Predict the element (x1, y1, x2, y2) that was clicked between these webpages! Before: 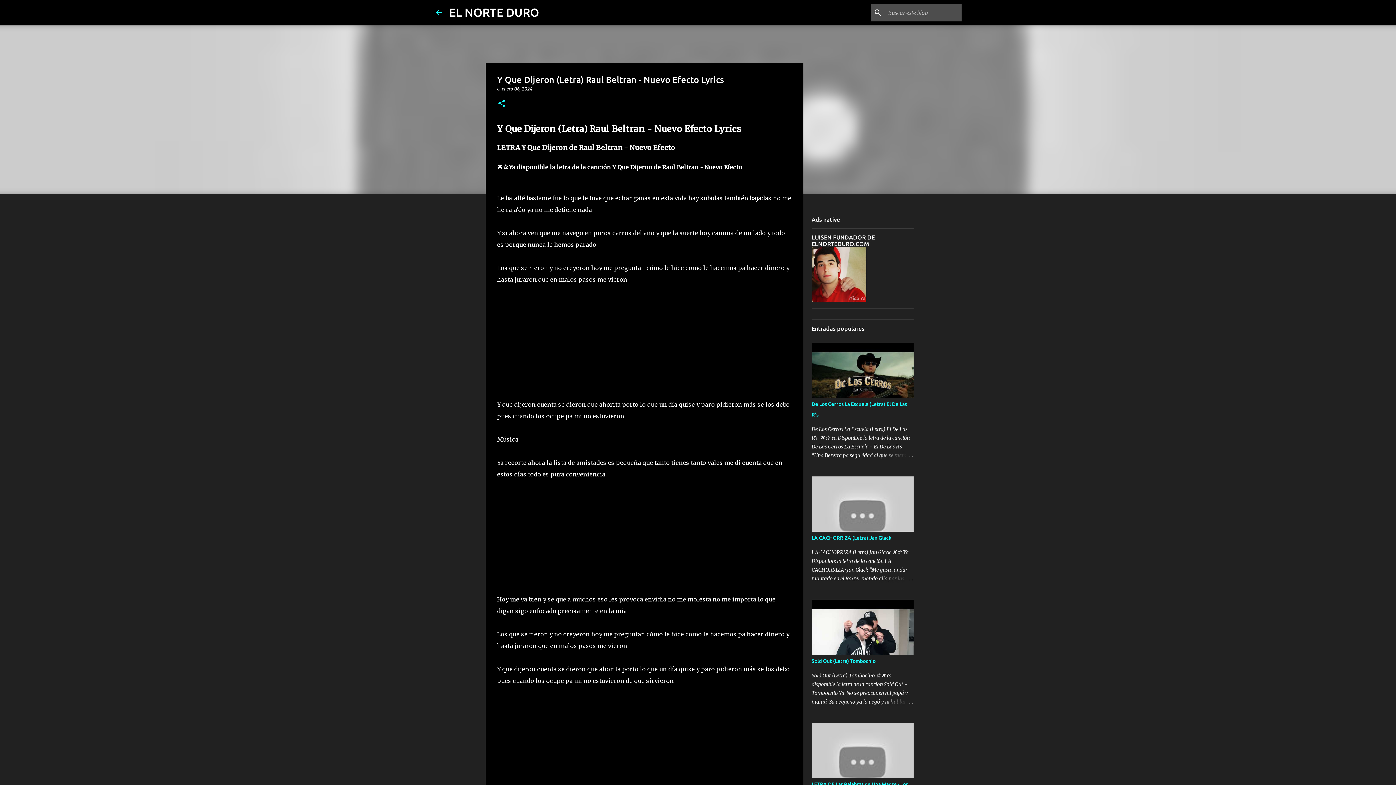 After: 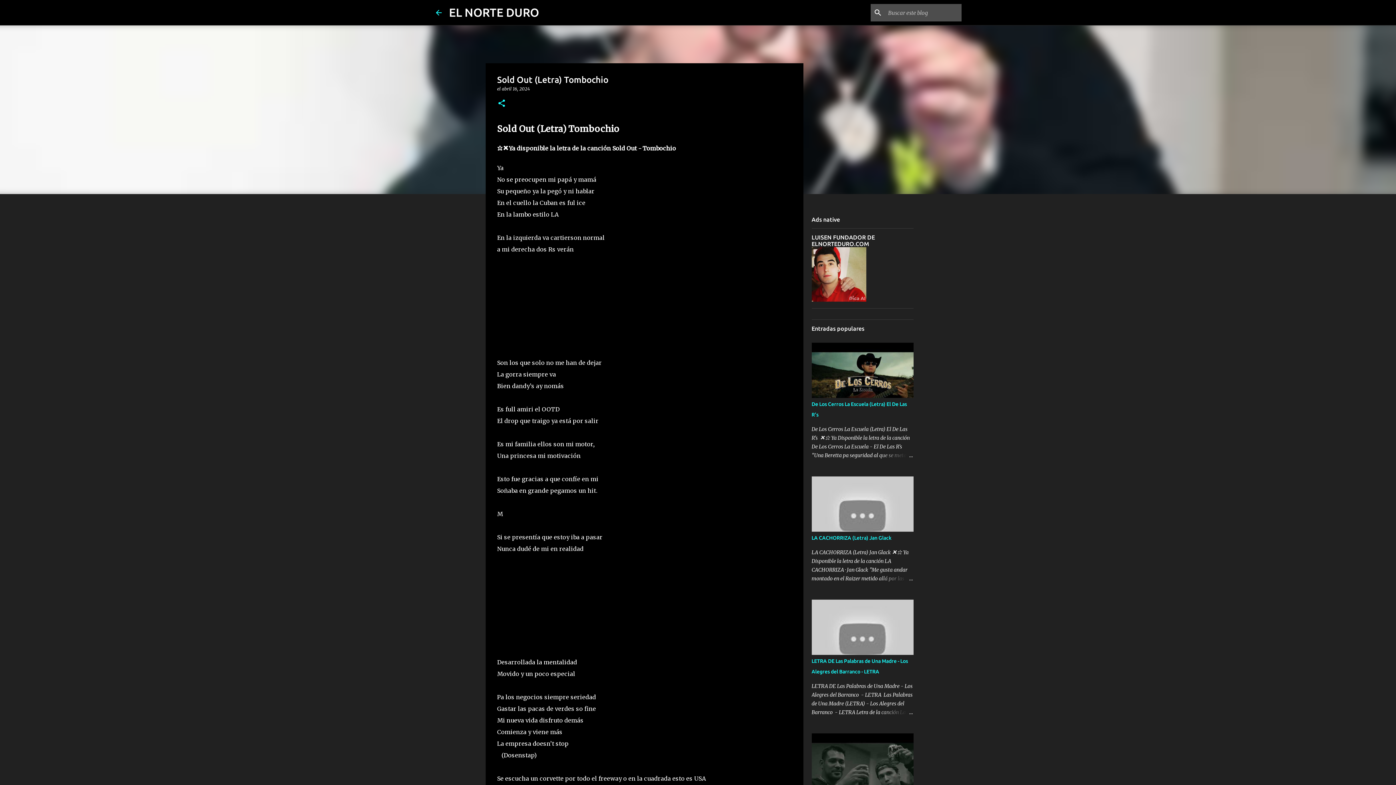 Action: label: Sold Out (Letra) Tombochio bbox: (811, 658, 875, 664)